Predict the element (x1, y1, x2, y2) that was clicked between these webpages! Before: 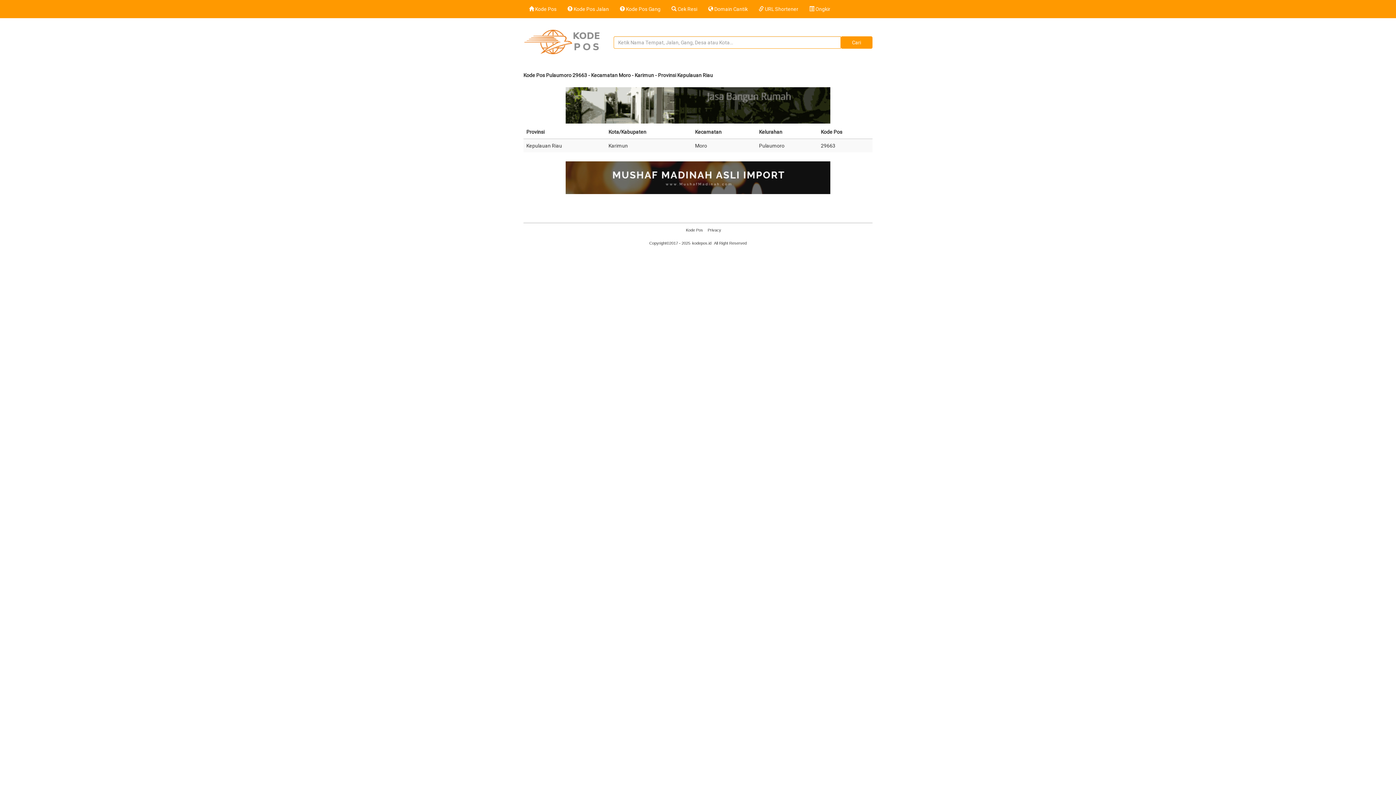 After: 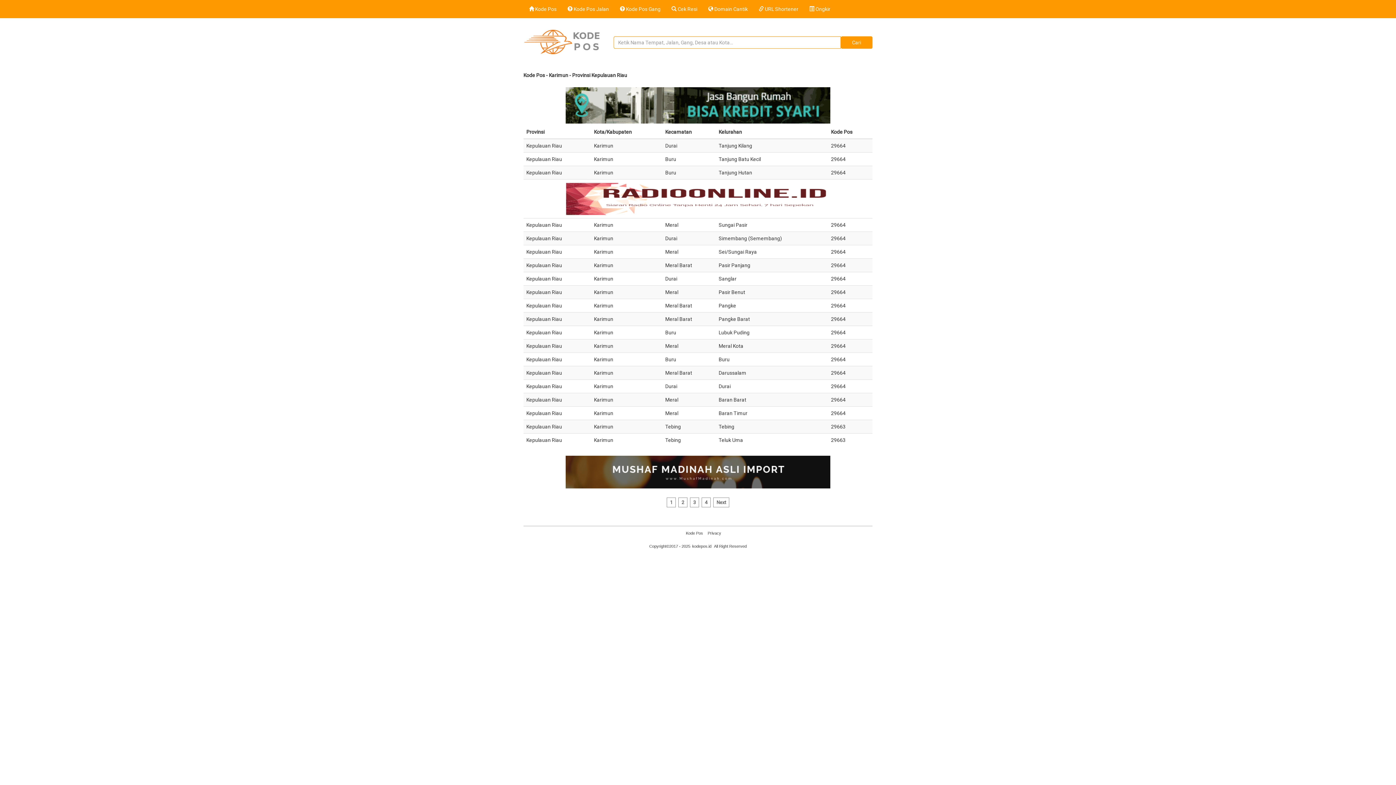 Action: label: Karimun bbox: (608, 142, 628, 148)